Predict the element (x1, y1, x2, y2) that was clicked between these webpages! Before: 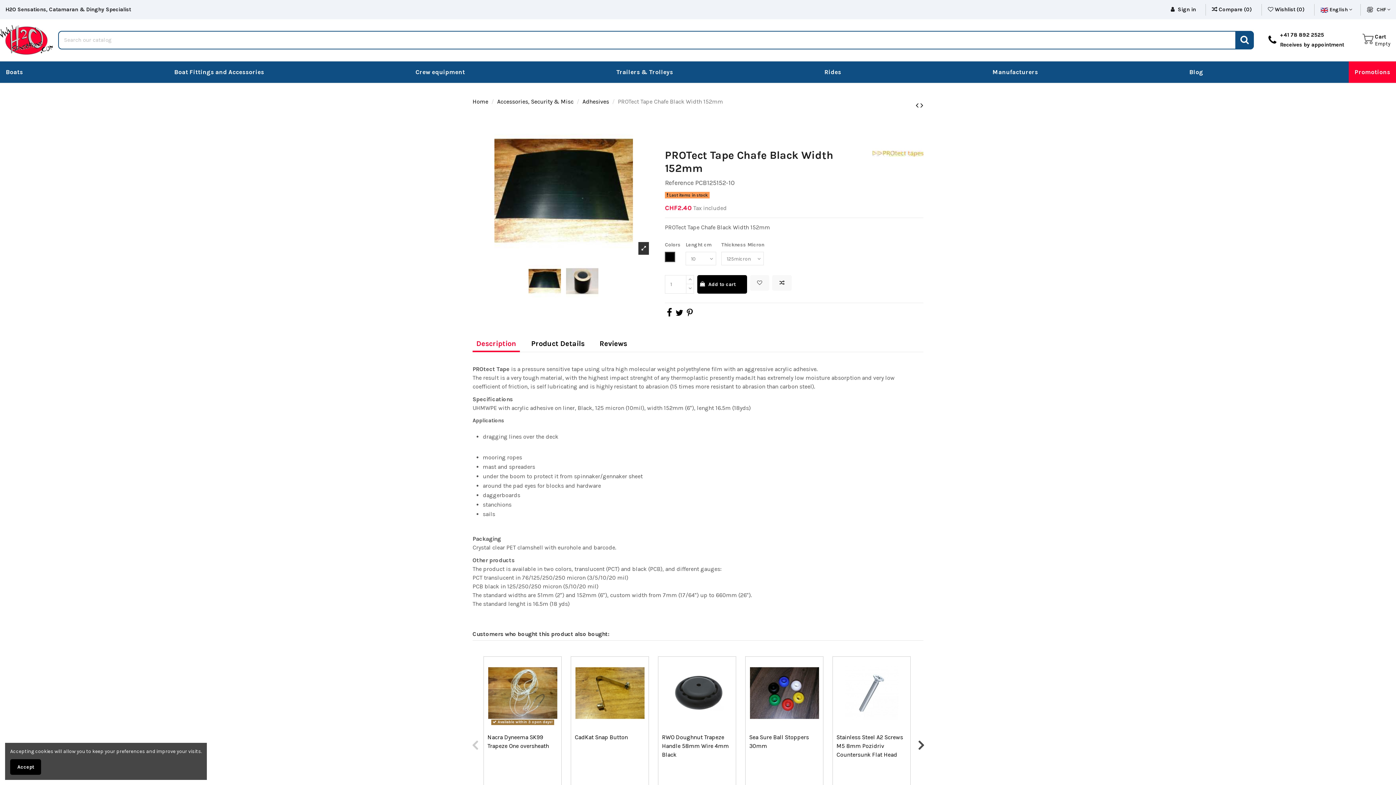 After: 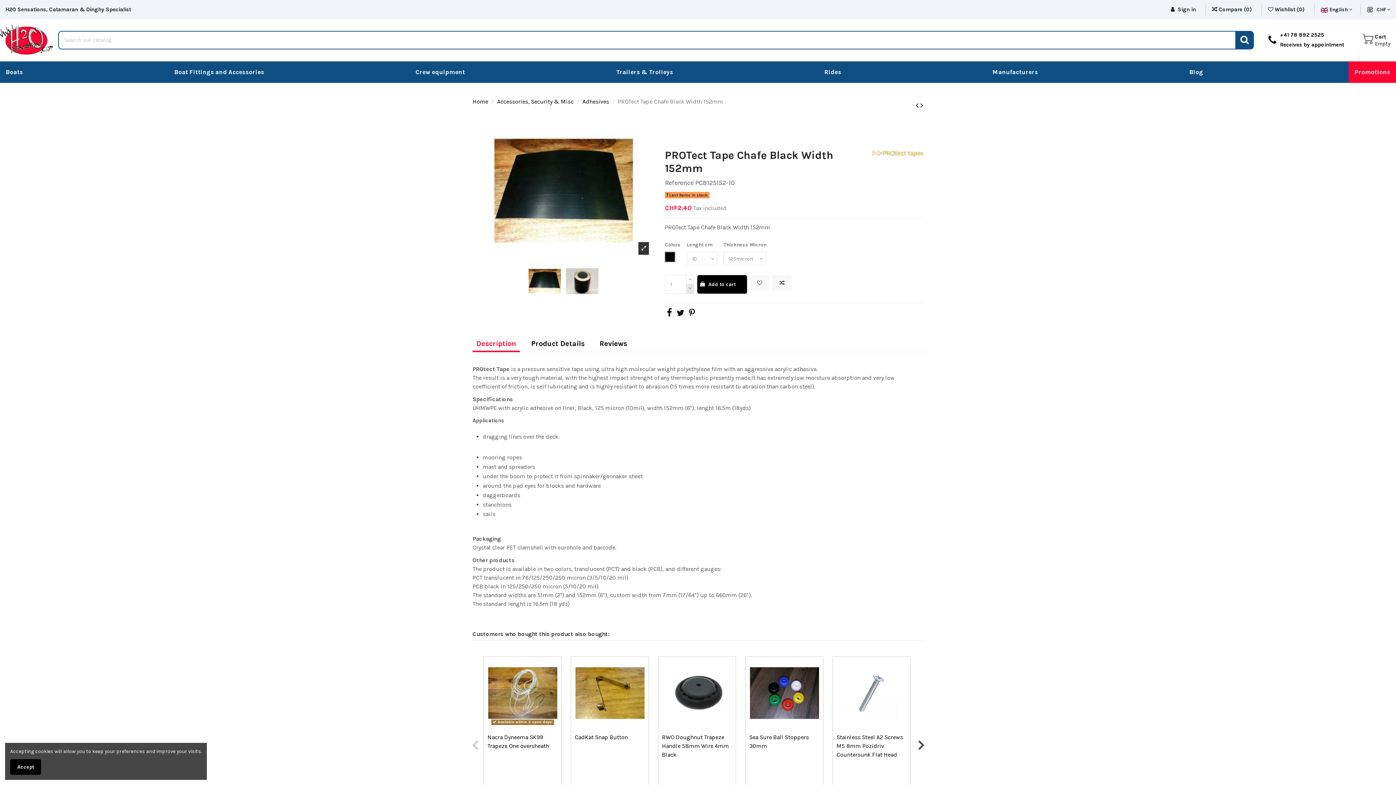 Action: bbox: (686, 284, 694, 293)